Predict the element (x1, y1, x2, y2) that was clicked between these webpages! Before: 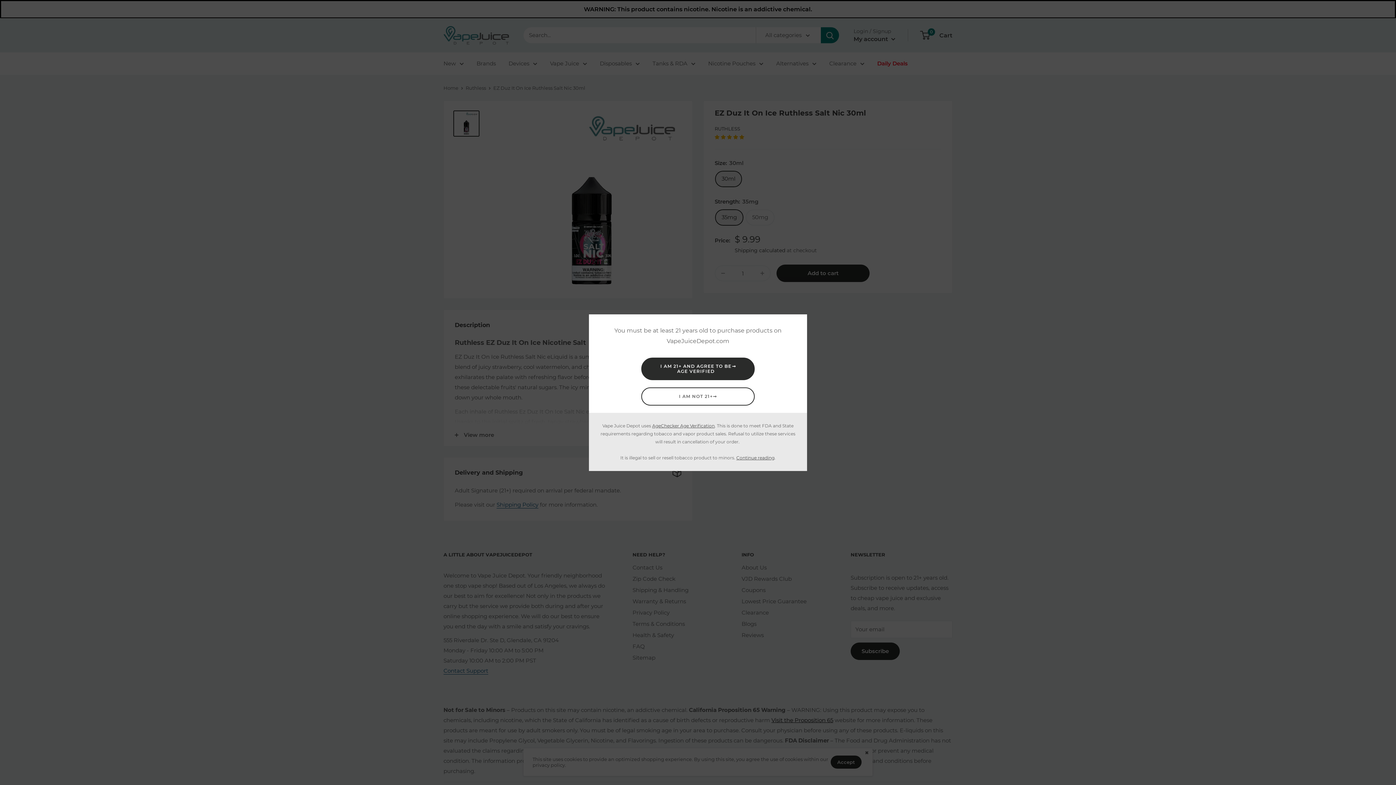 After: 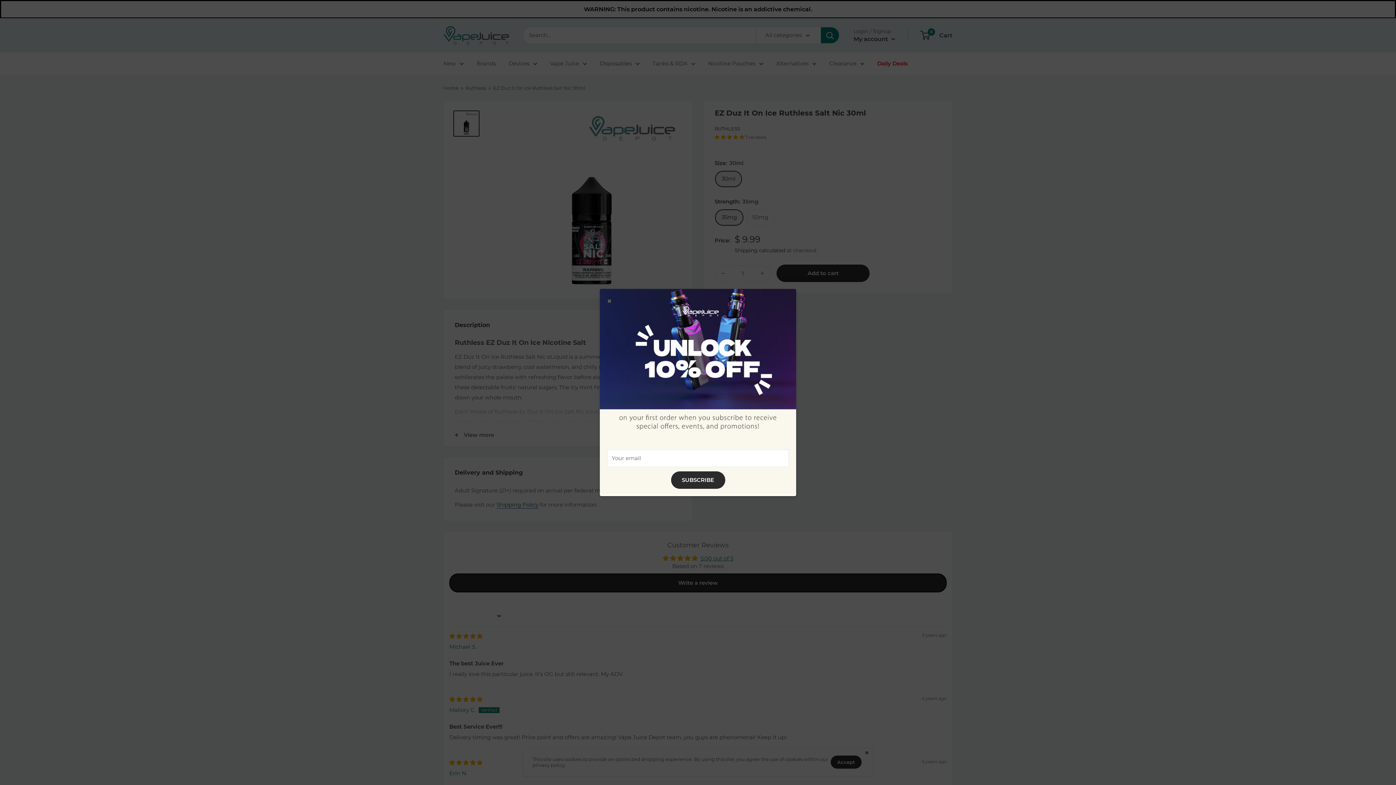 Action: label: I AM 21+ AND AGREE TO BE AGE VERIFIED
➞ bbox: (641, 357, 754, 380)